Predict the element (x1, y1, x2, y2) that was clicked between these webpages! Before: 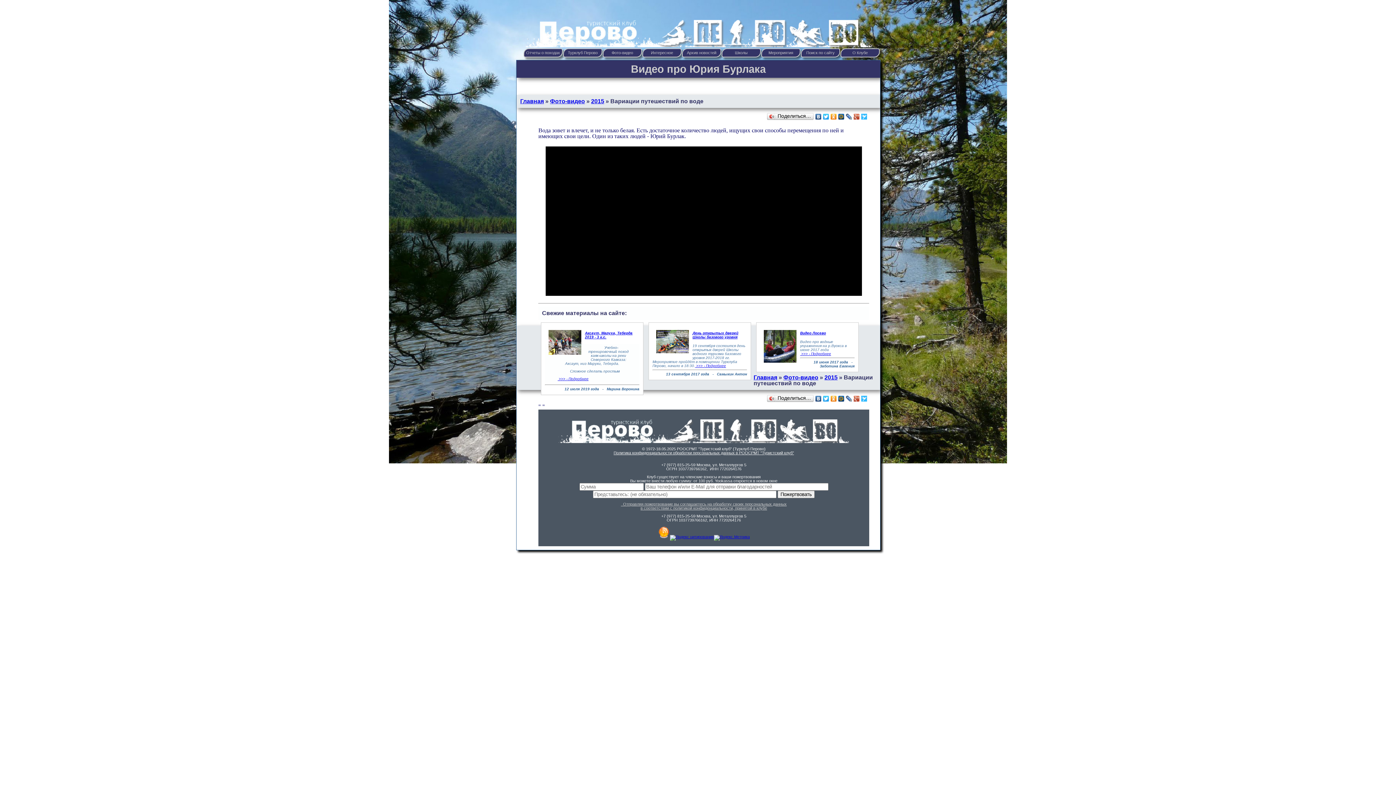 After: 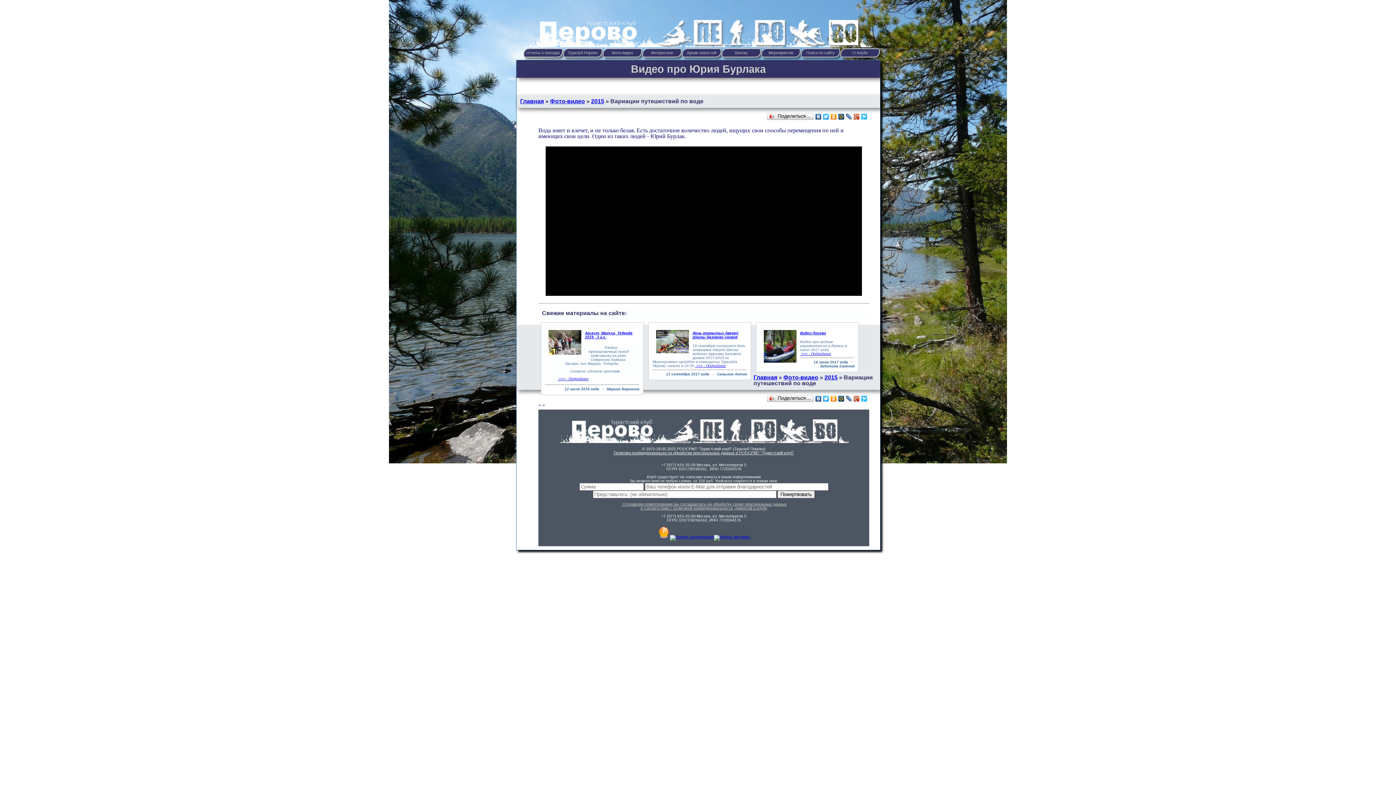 Action: bbox: (621, 502, 786, 510) label: 

  Отправляя пожертвование вы соглашаетесь на обработку своих персональных данных
в соответствии с политикой конфиденциальности, принятой в клубе